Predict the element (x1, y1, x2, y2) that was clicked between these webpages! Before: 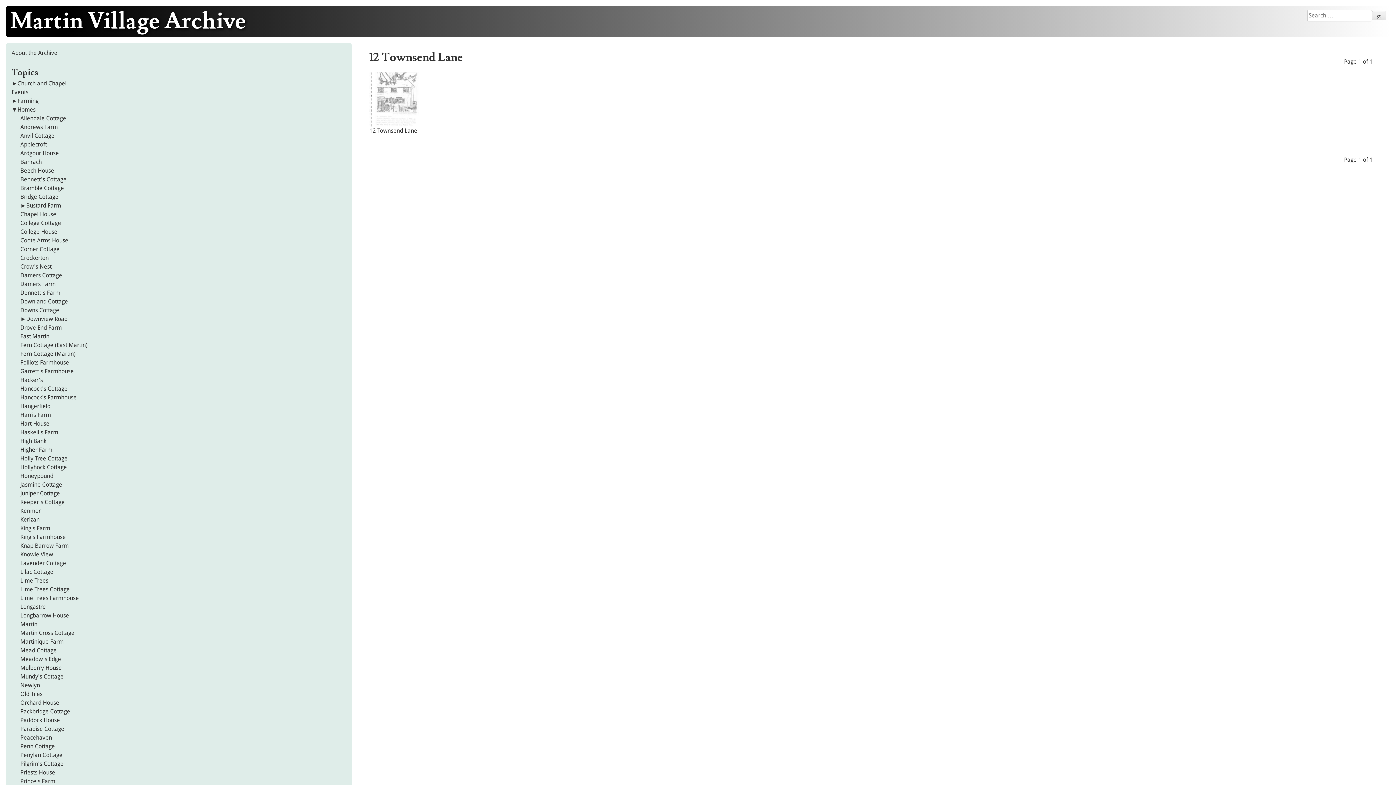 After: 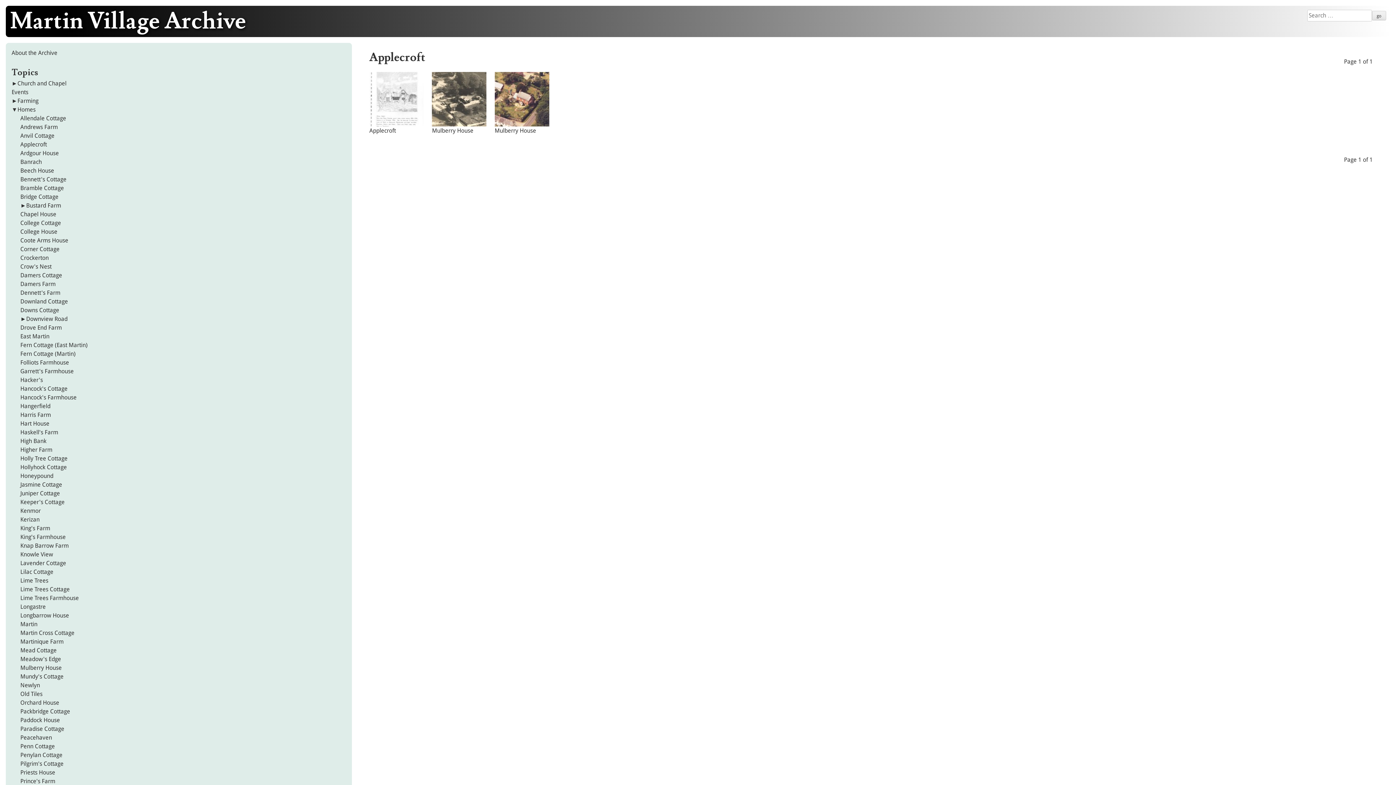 Action: label: Applecroft bbox: (20, 141, 46, 148)